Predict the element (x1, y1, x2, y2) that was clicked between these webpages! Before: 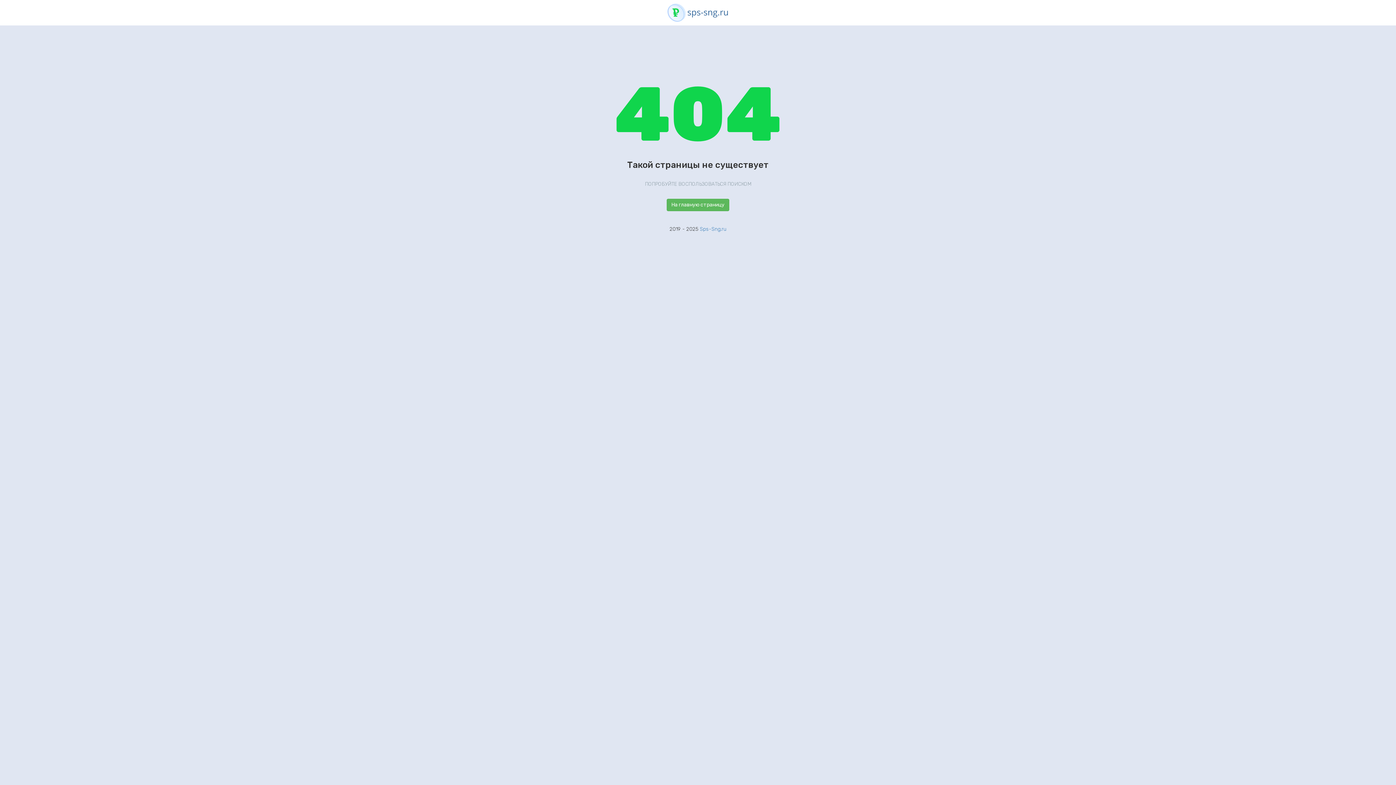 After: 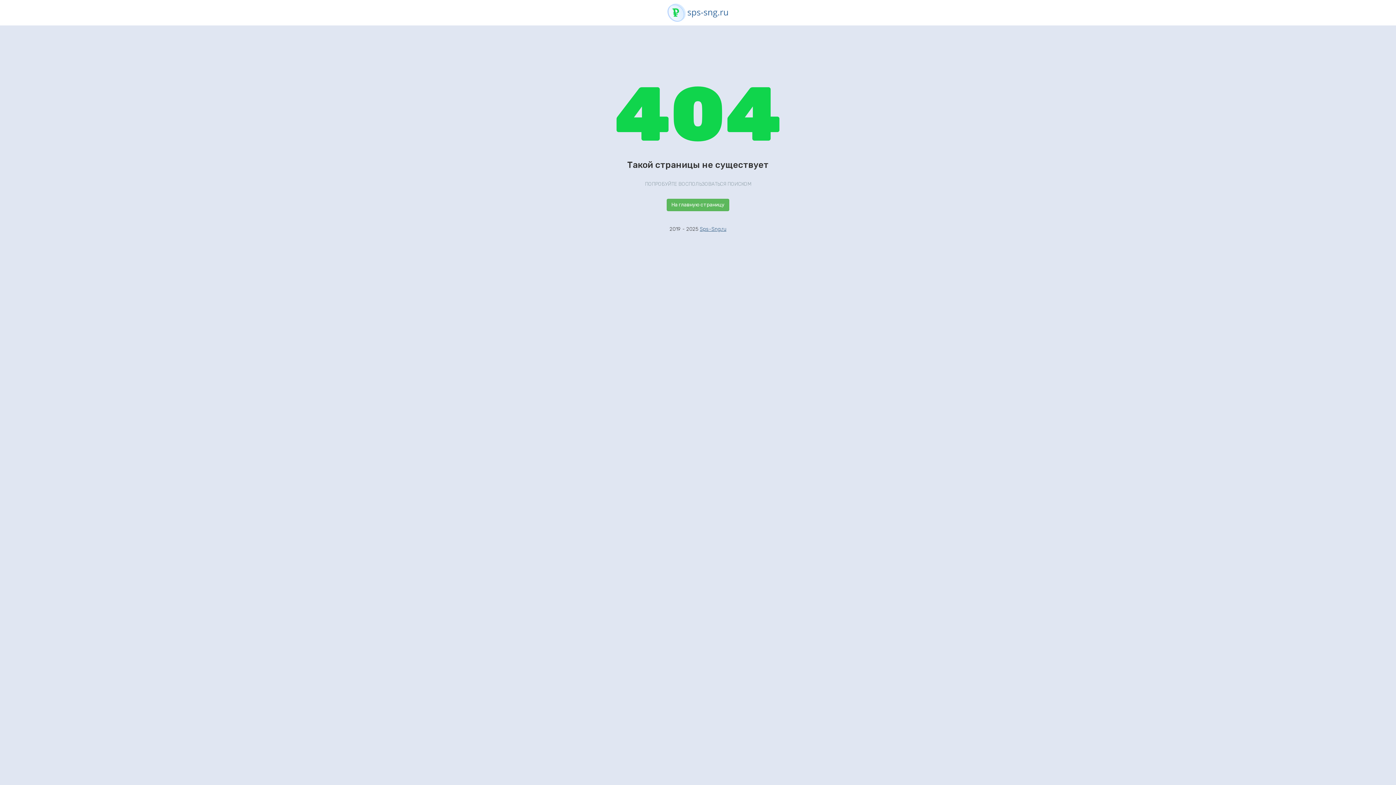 Action: label: Sps-Sng.ru bbox: (700, 226, 726, 232)